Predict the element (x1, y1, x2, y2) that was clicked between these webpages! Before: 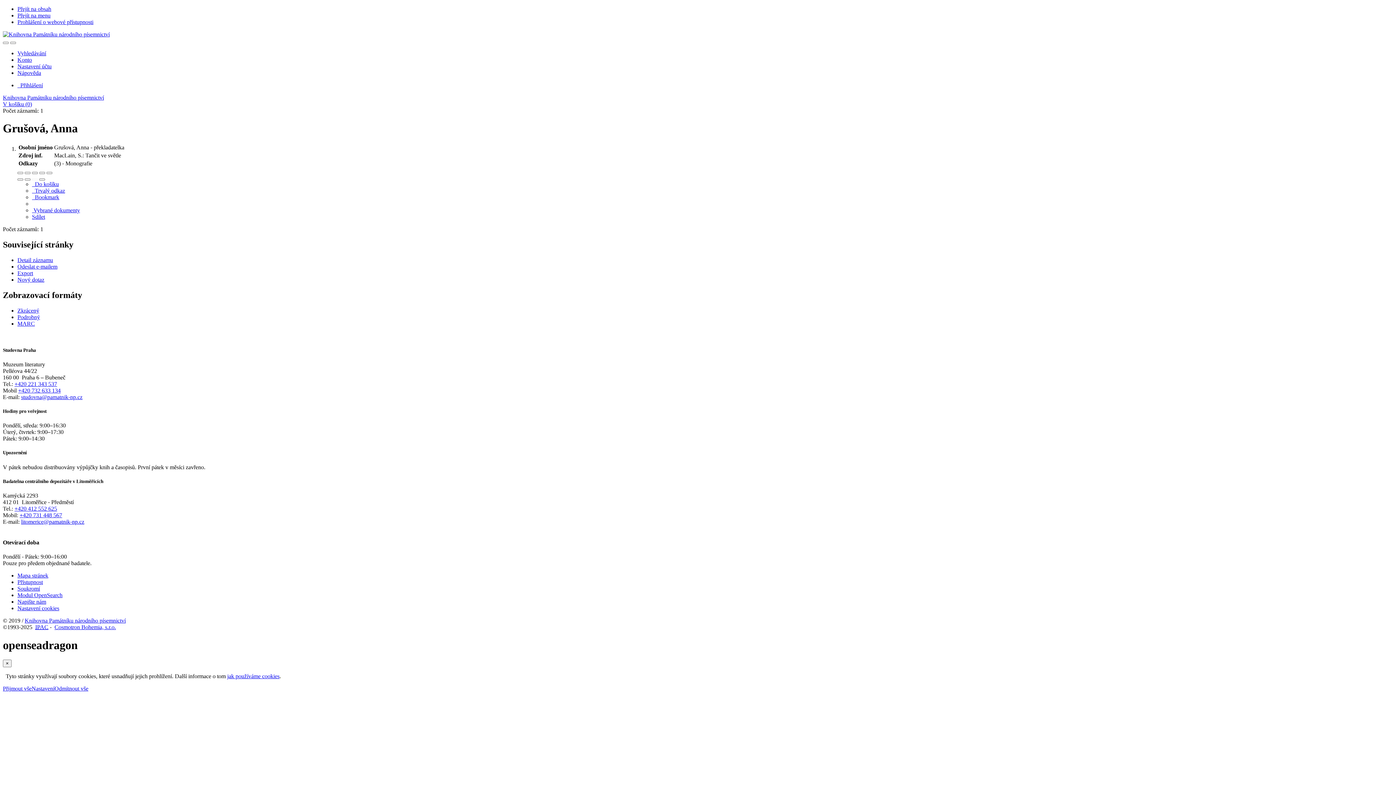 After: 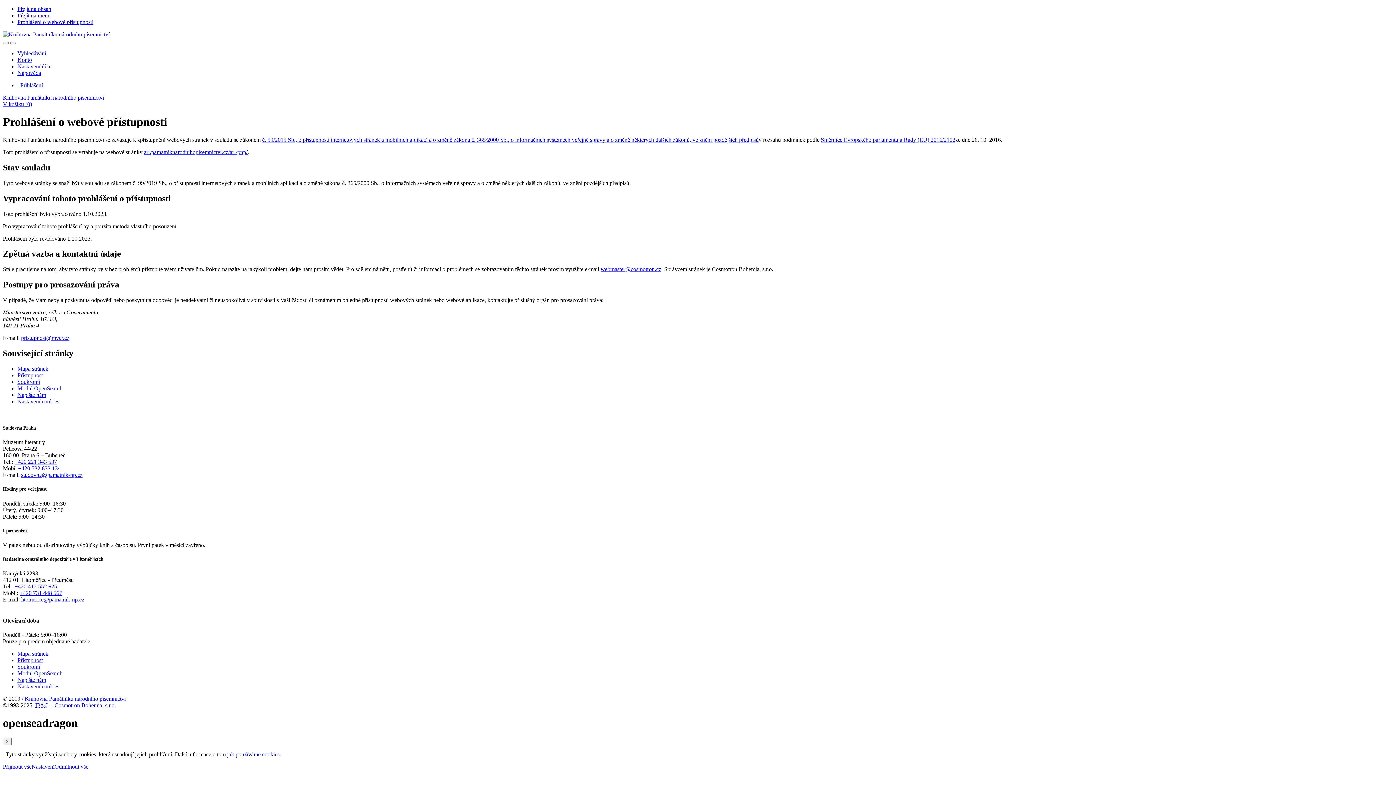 Action: bbox: (17, 579, 42, 585) label: Prohlášení o webové přístupnosti